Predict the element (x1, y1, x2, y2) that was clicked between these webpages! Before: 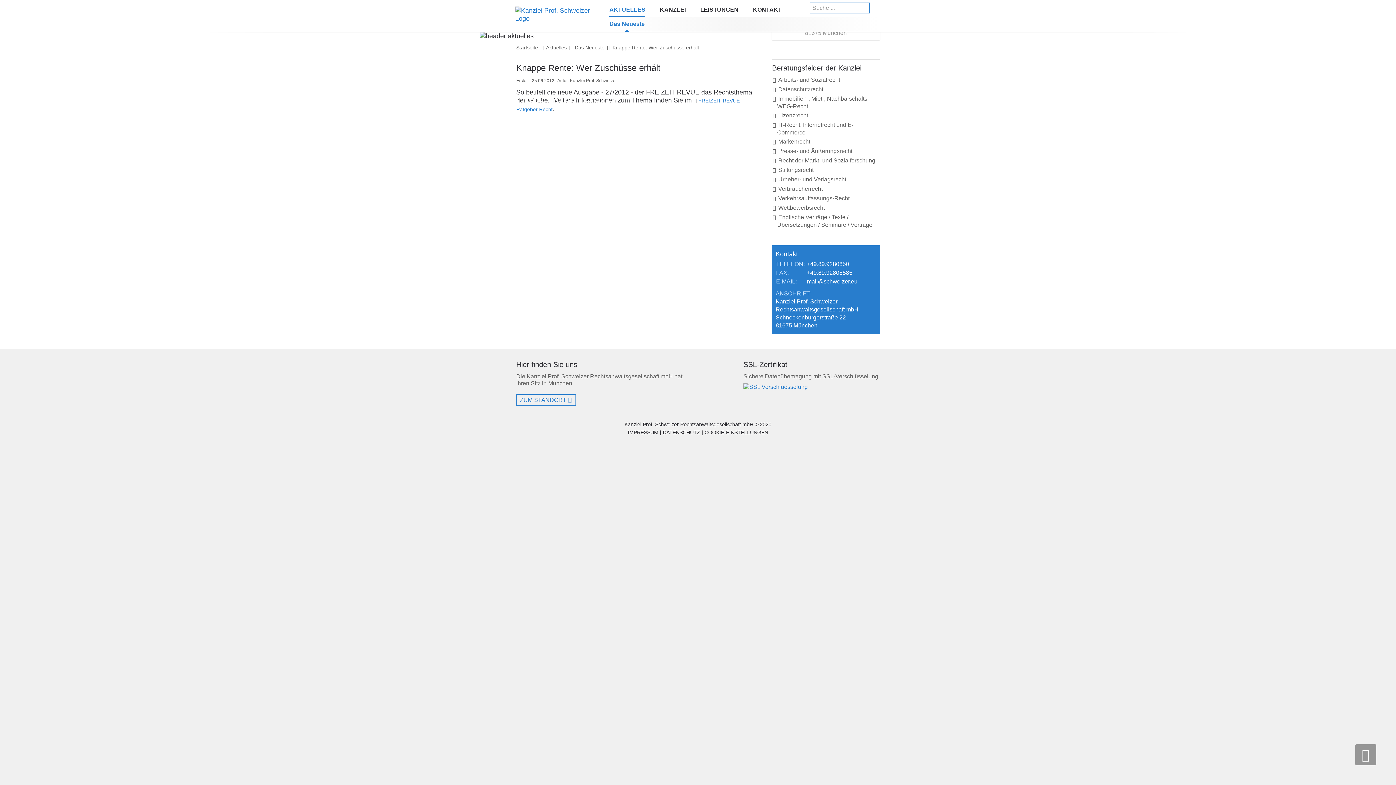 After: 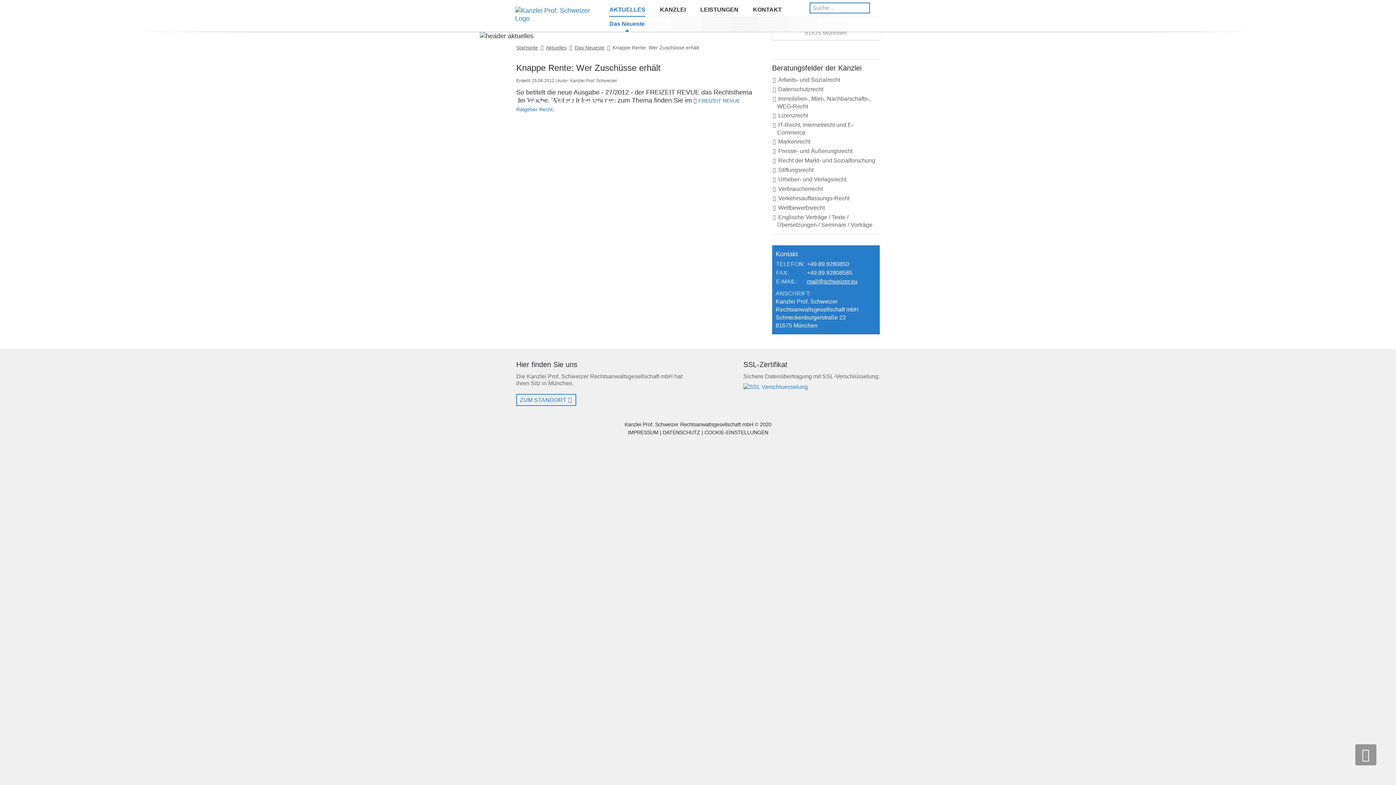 Action: bbox: (807, 278, 857, 284) label: mail@schweizer.eu